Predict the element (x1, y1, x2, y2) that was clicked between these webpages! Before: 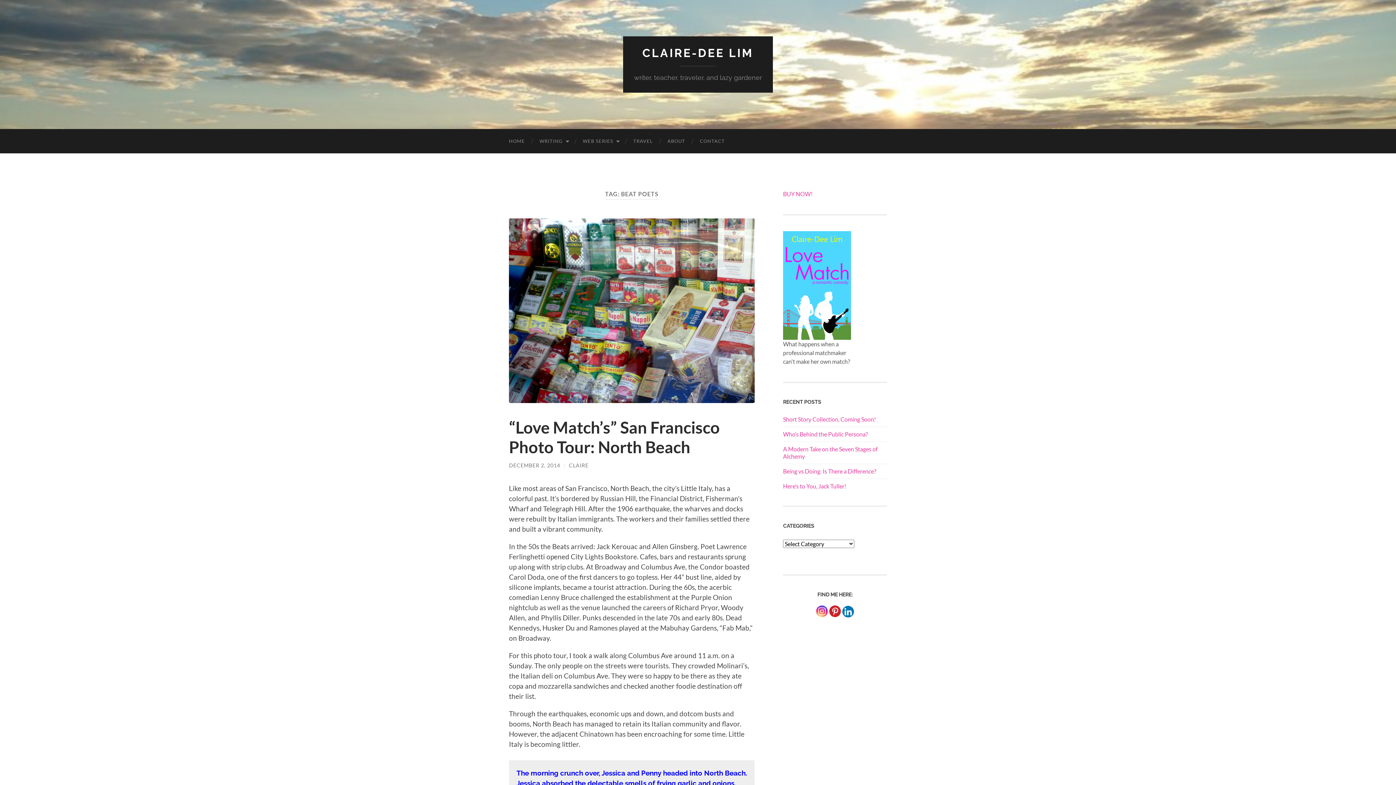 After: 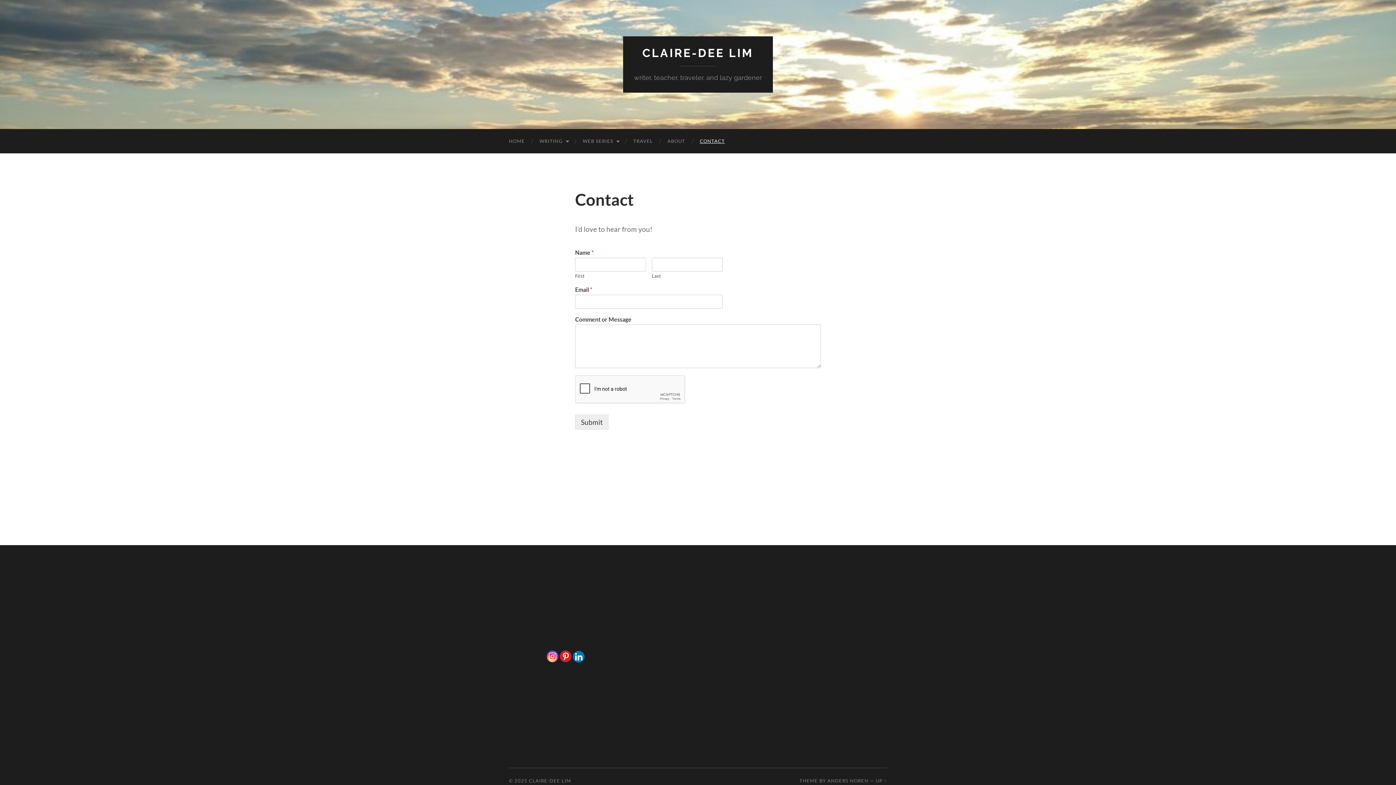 Action: label: CONTACT bbox: (692, 129, 732, 153)